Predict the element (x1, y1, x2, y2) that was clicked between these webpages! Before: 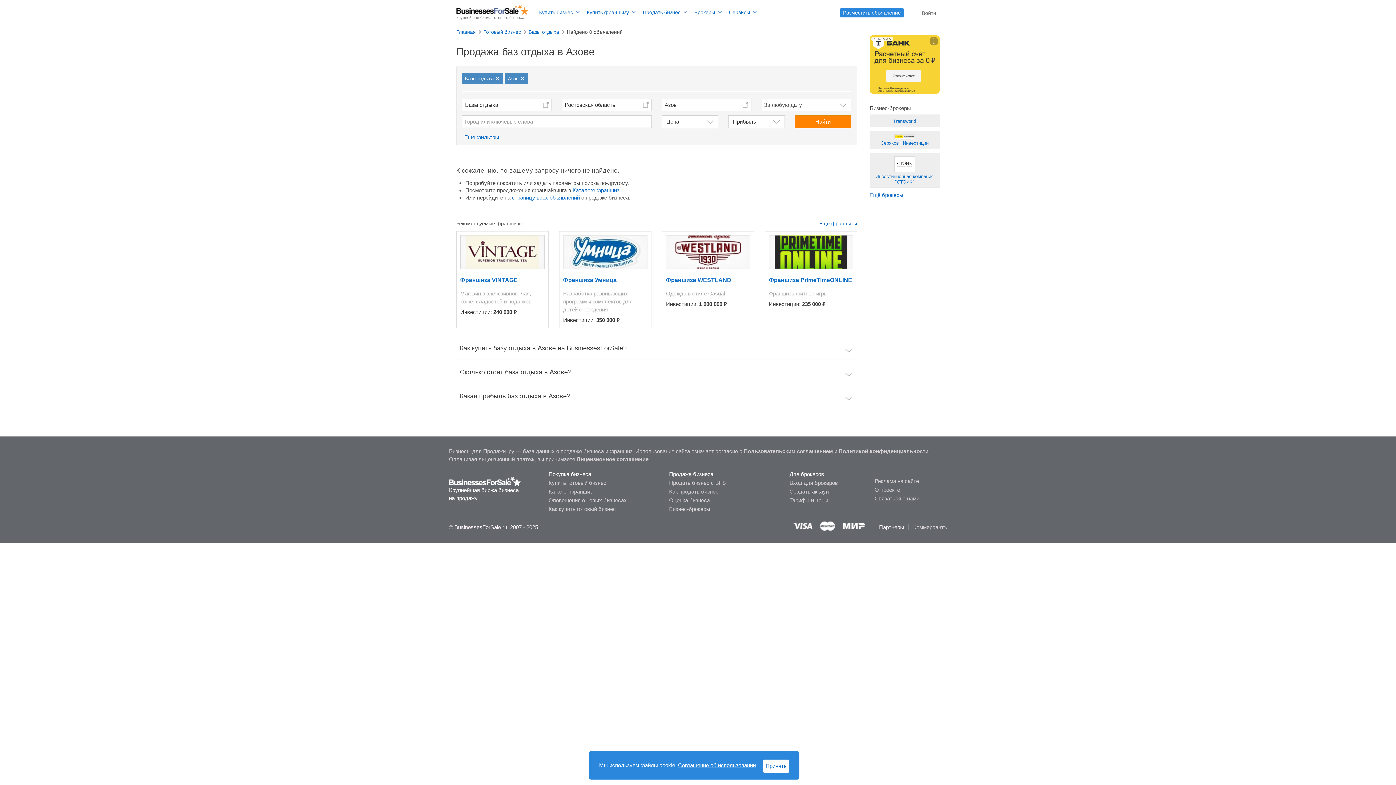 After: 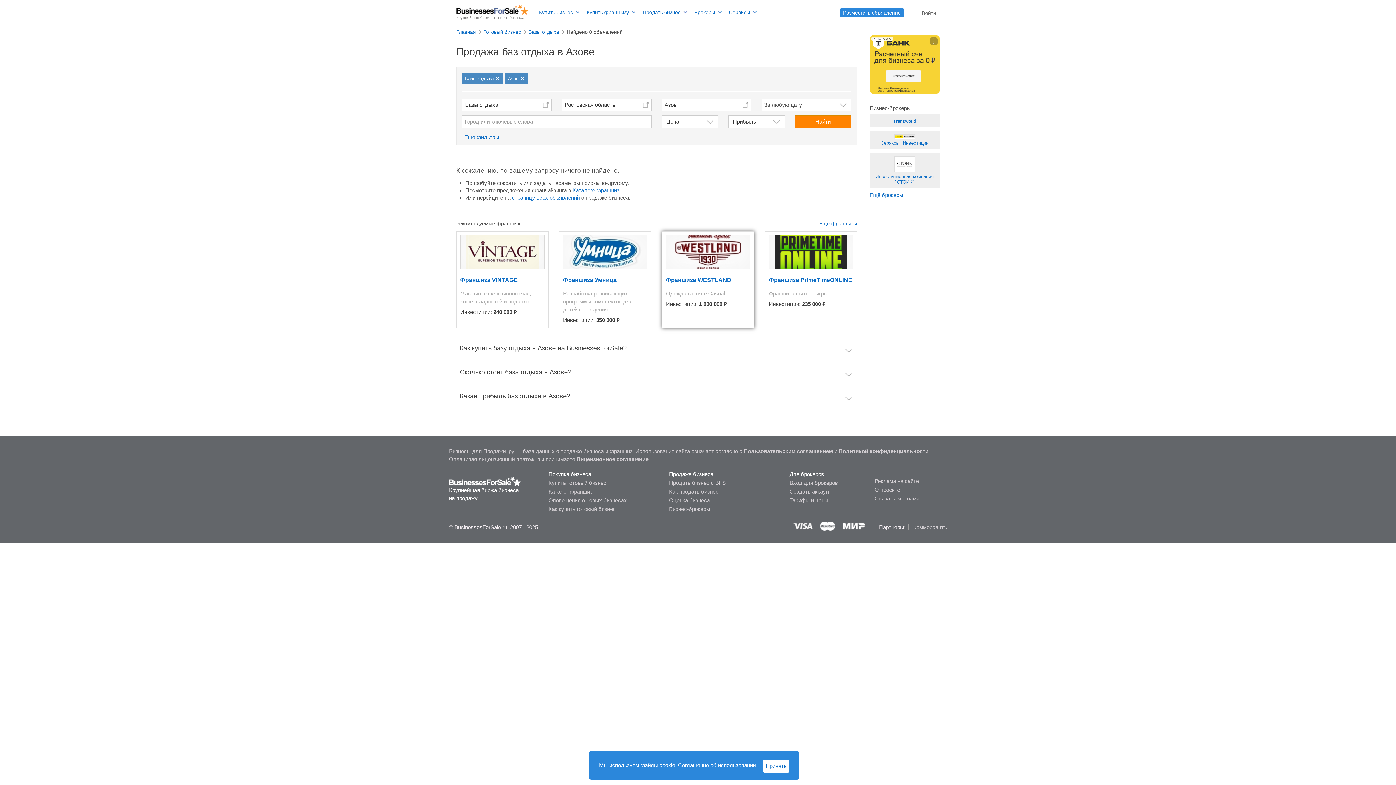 Action: bbox: (666, 235, 750, 324) label: Франшиза WESTLAND
Одежда в стиле Casual
Инвестиции: 1 000 000 ₽